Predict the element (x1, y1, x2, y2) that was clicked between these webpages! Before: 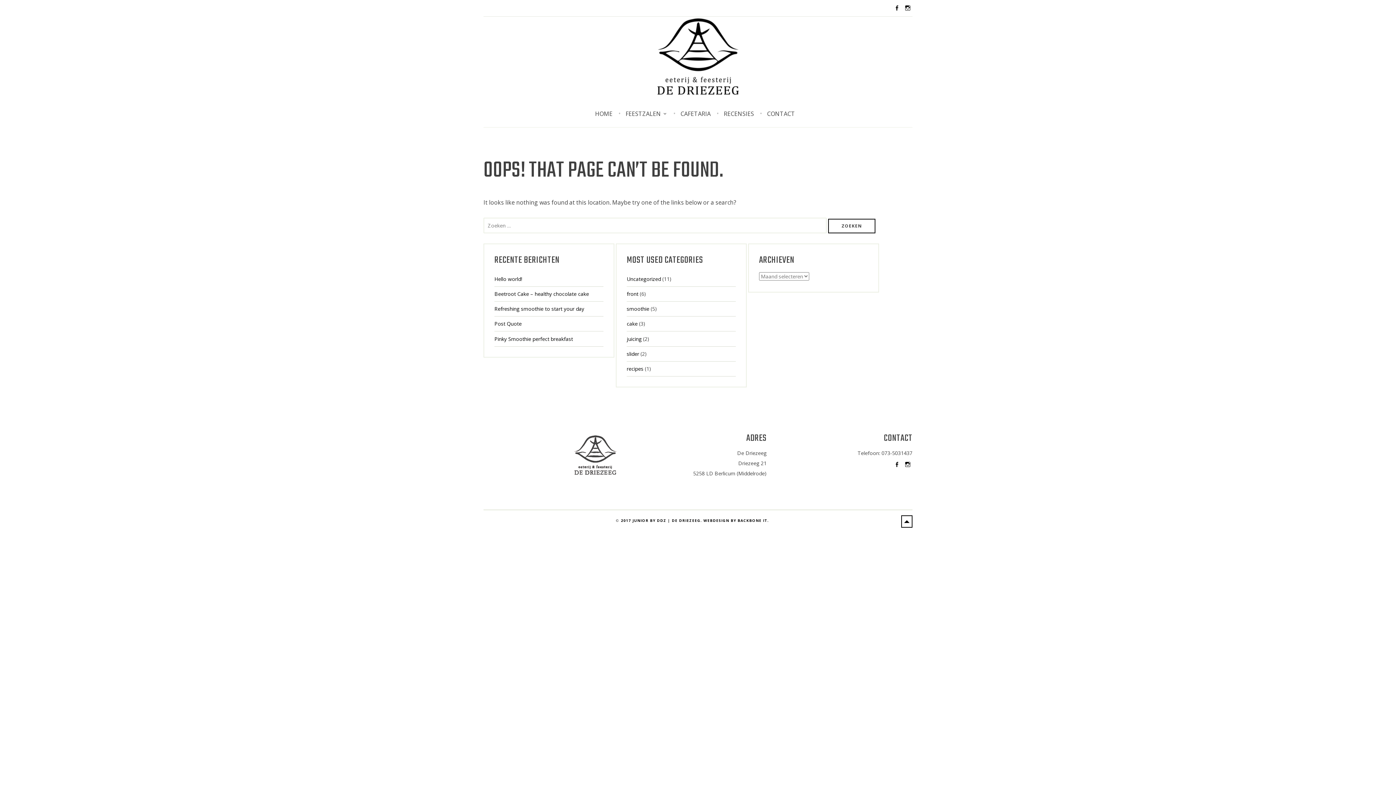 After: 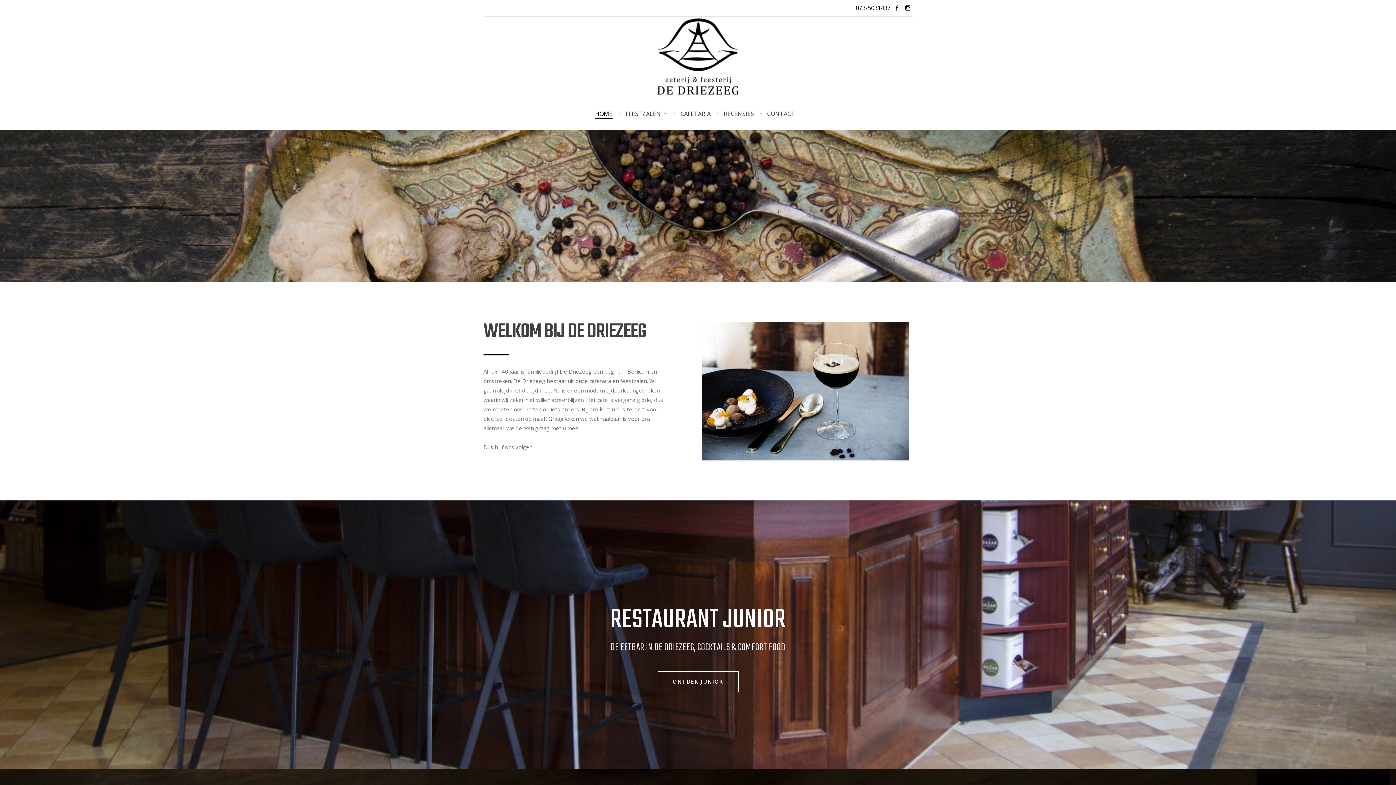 Action: bbox: (655, 52, 740, 60)